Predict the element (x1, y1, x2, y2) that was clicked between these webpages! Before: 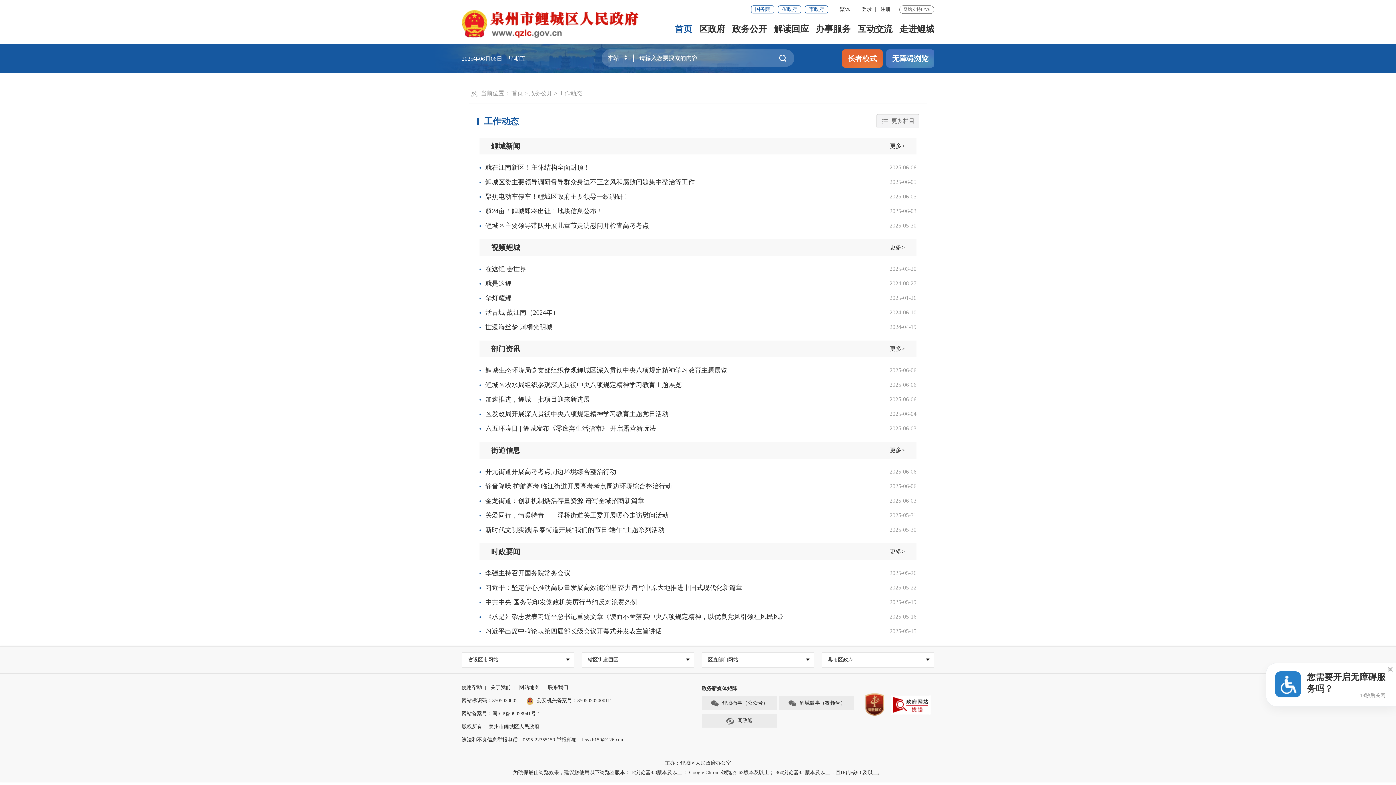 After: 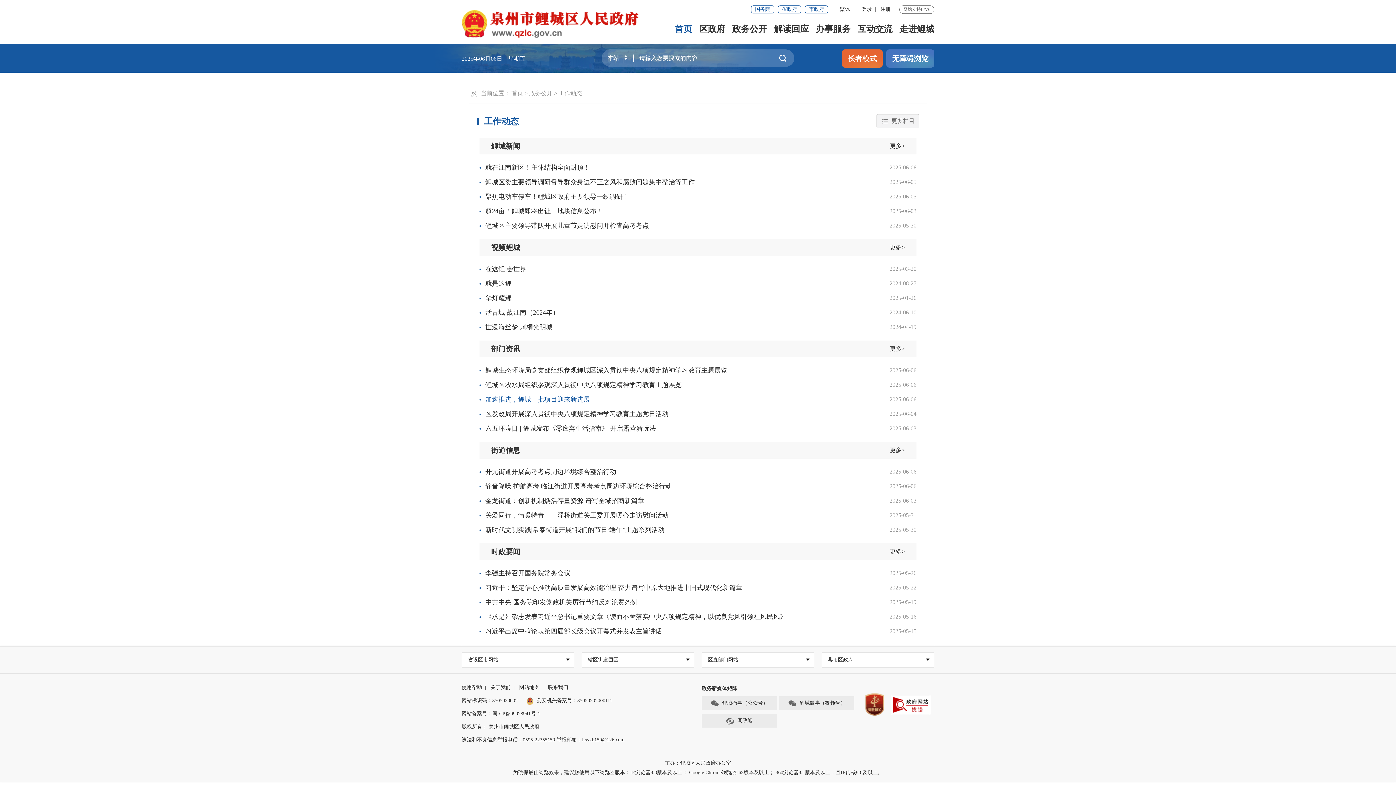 Action: bbox: (485, 395, 590, 403) label: 加速推进，鲤城一批项目迎来新进展